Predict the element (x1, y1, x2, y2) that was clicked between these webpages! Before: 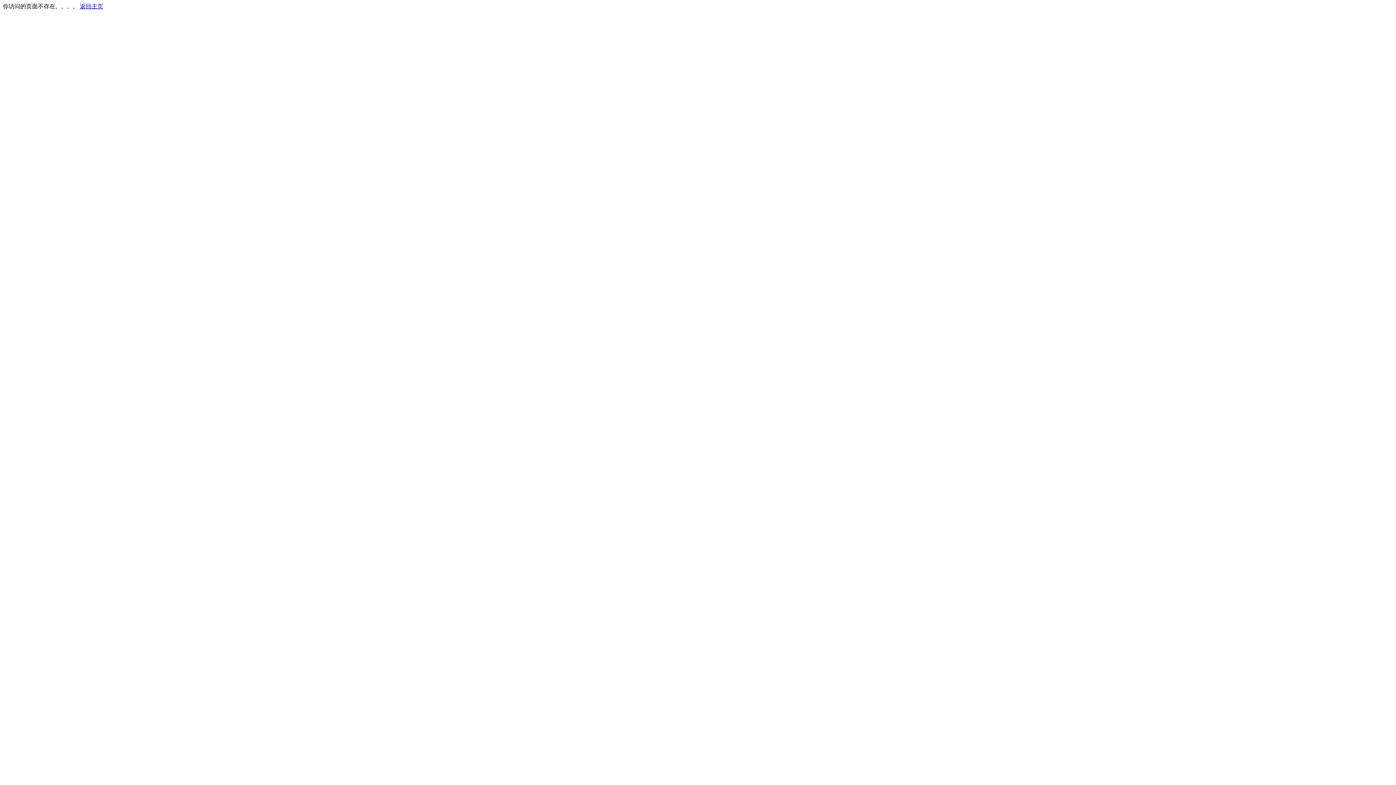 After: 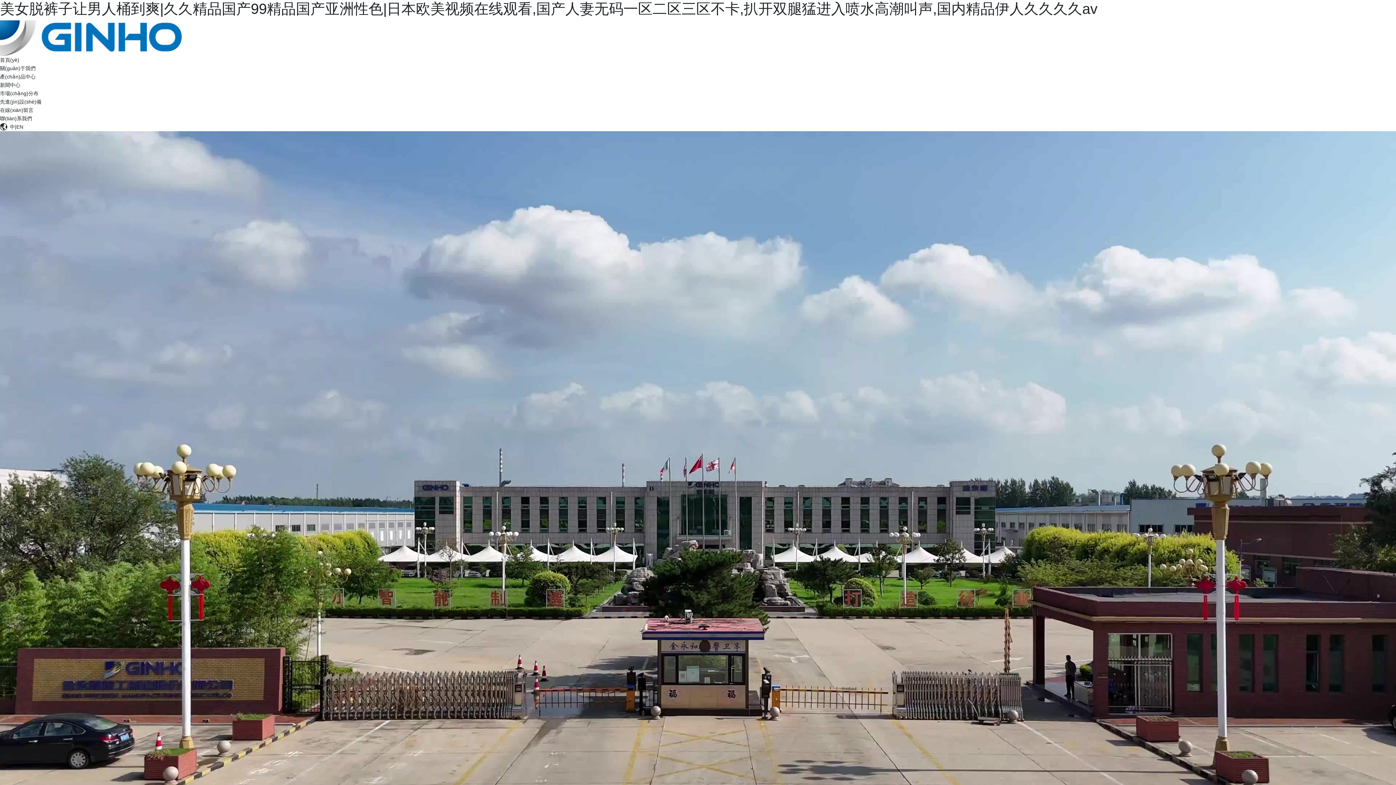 Action: label: 返回主页 bbox: (80, 3, 103, 9)